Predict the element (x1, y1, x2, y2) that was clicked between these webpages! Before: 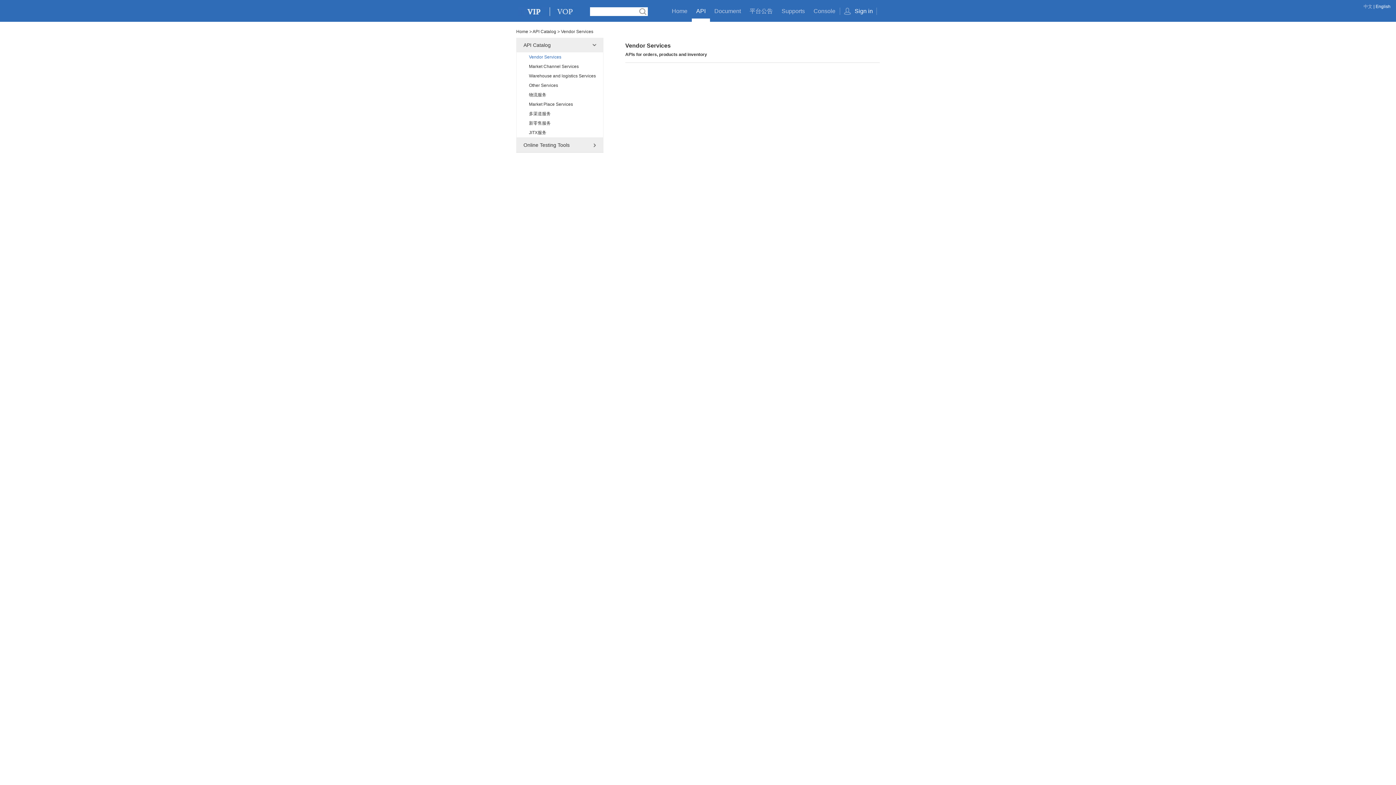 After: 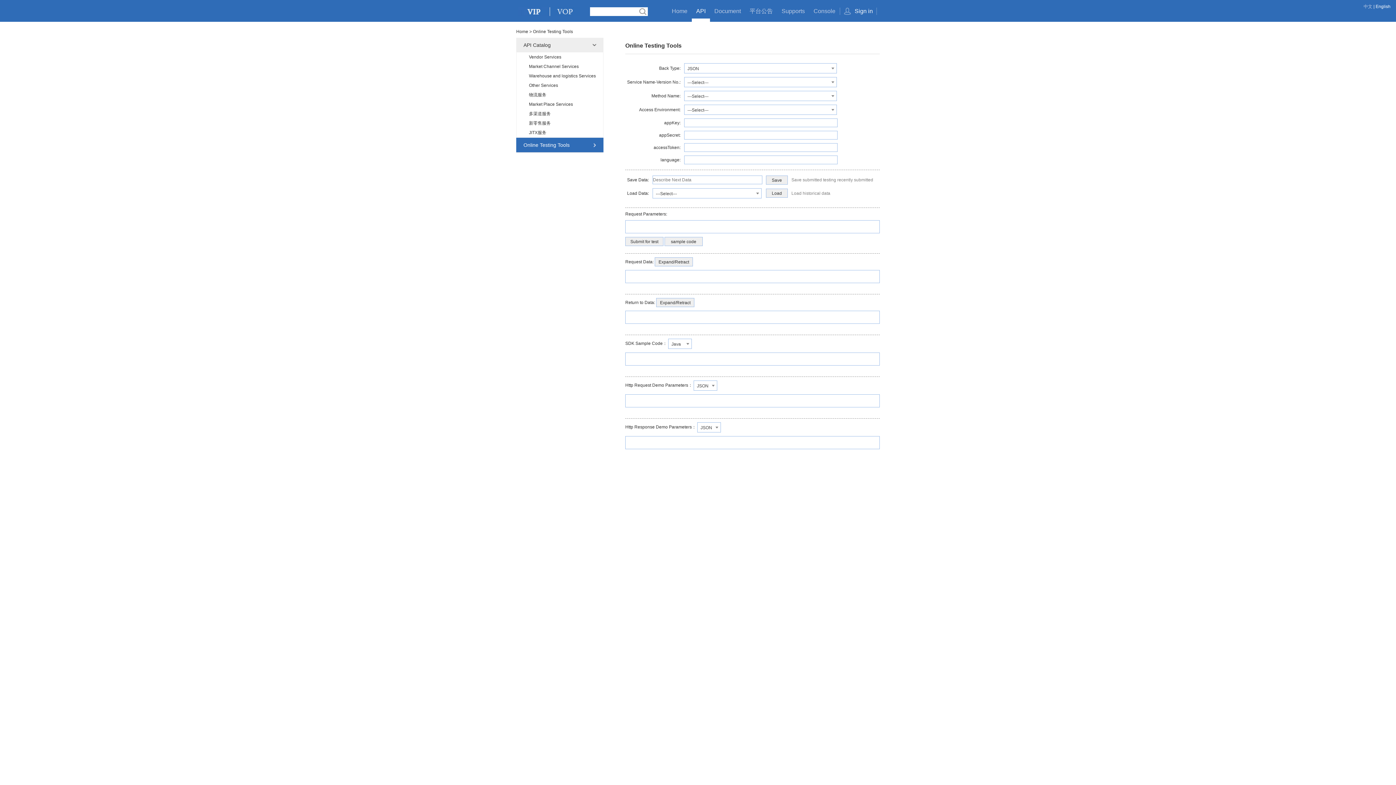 Action: label: Online Testing Tools bbox: (516, 137, 603, 152)